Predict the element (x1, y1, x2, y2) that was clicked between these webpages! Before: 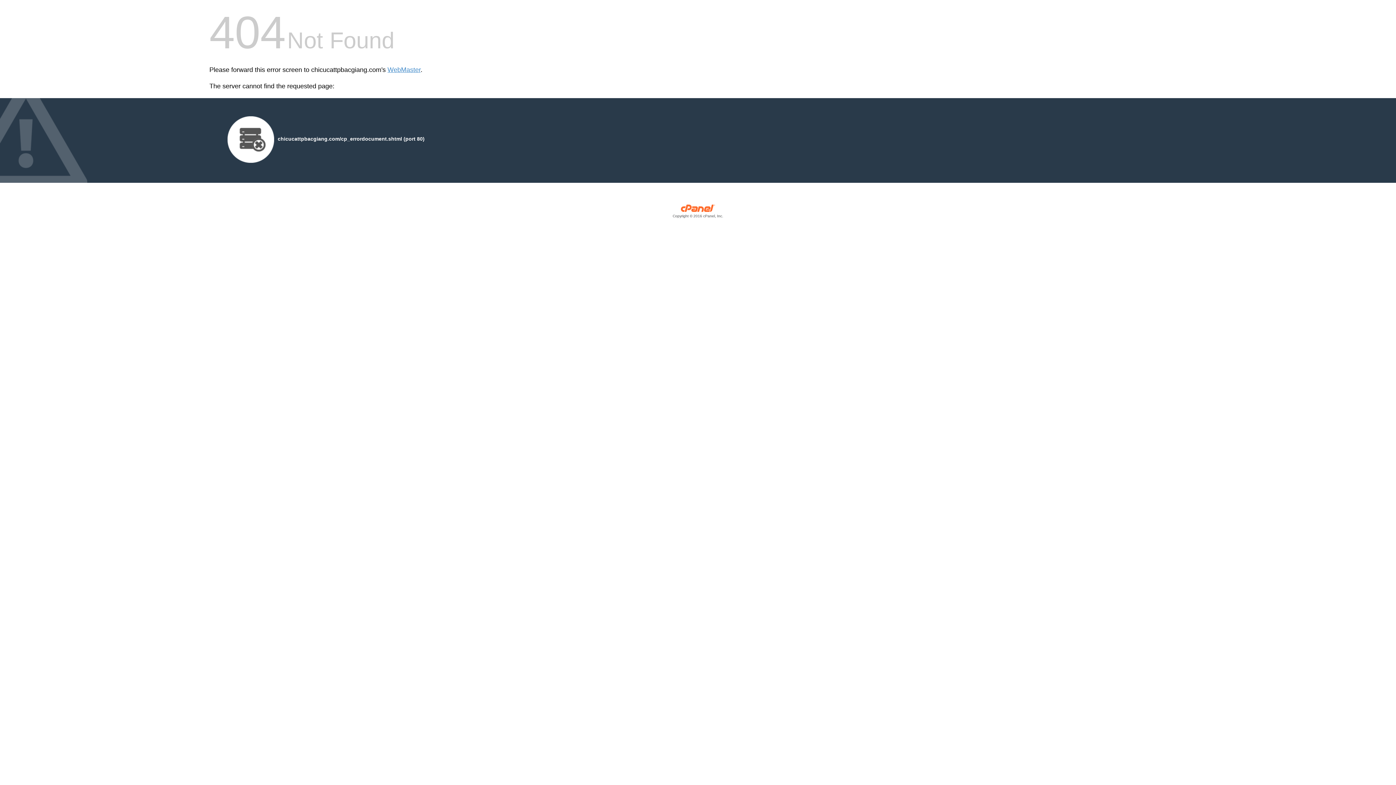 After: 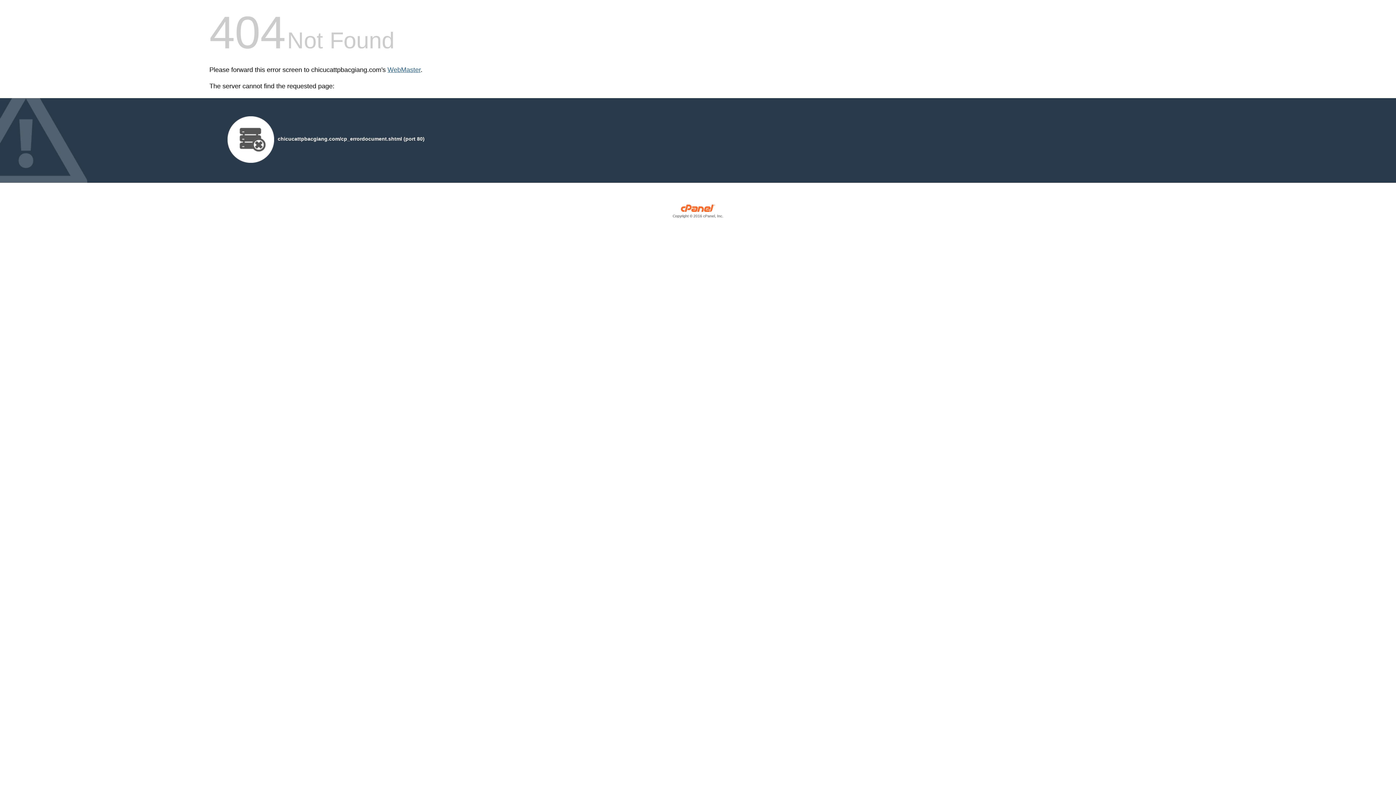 Action: label: WebMaster bbox: (387, 66, 420, 73)